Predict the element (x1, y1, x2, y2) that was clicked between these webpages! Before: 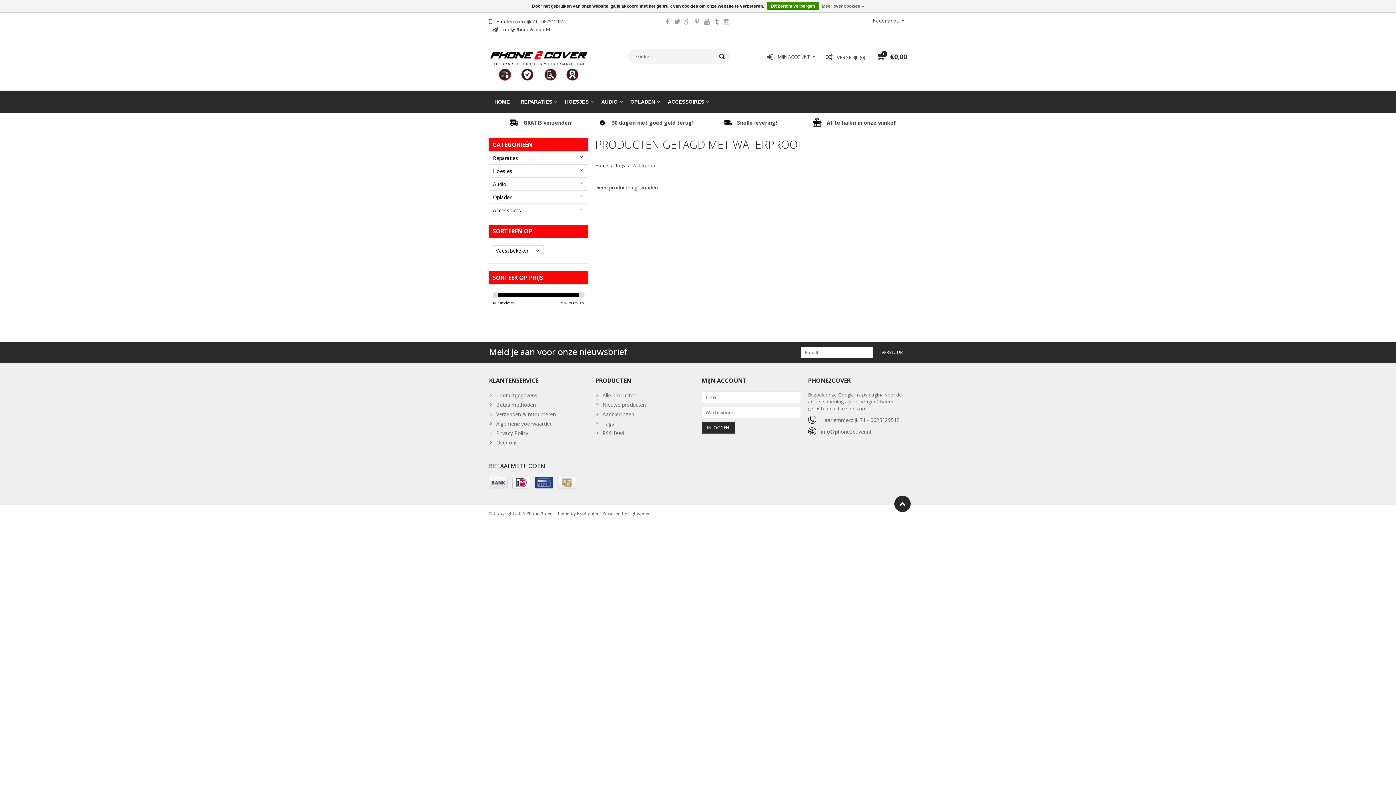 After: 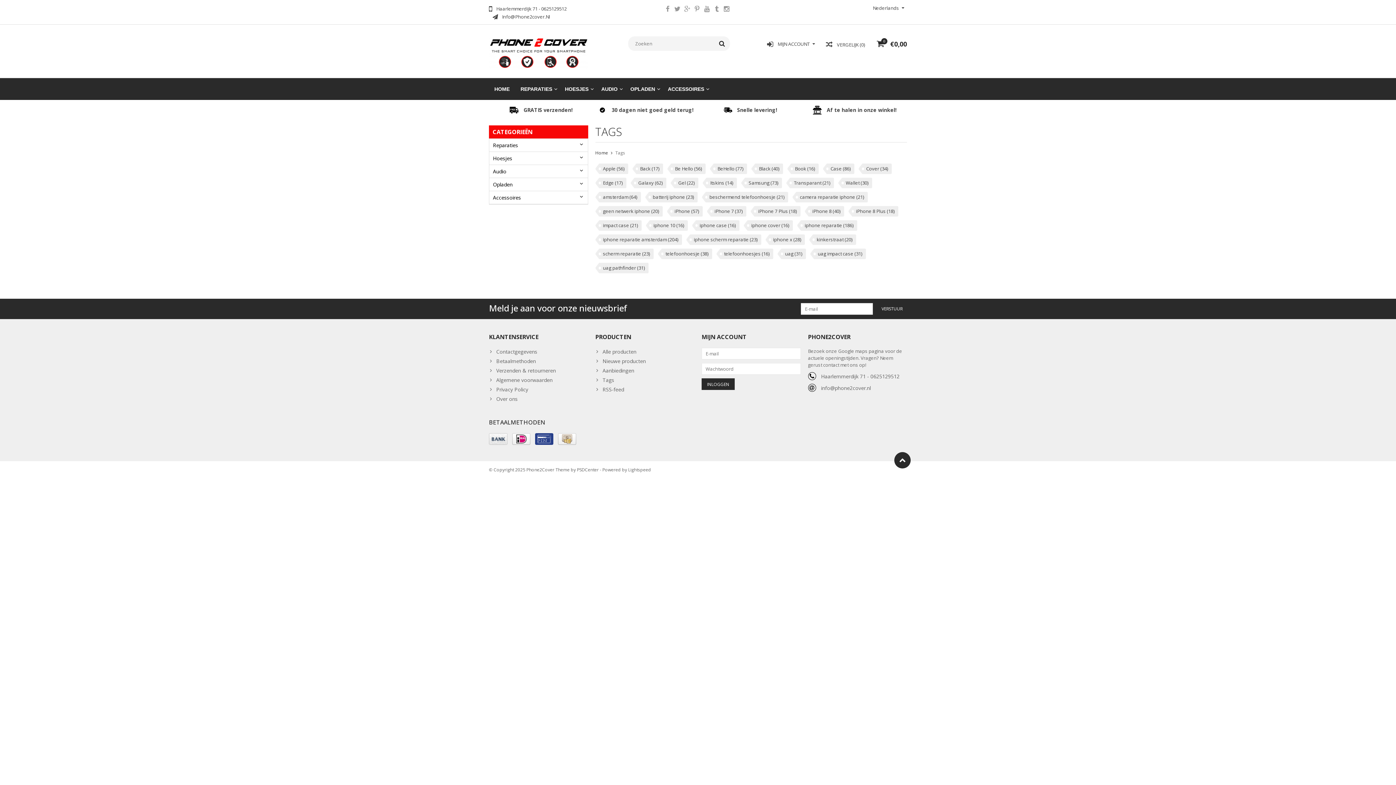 Action: bbox: (595, 419, 694, 429) label: Tags